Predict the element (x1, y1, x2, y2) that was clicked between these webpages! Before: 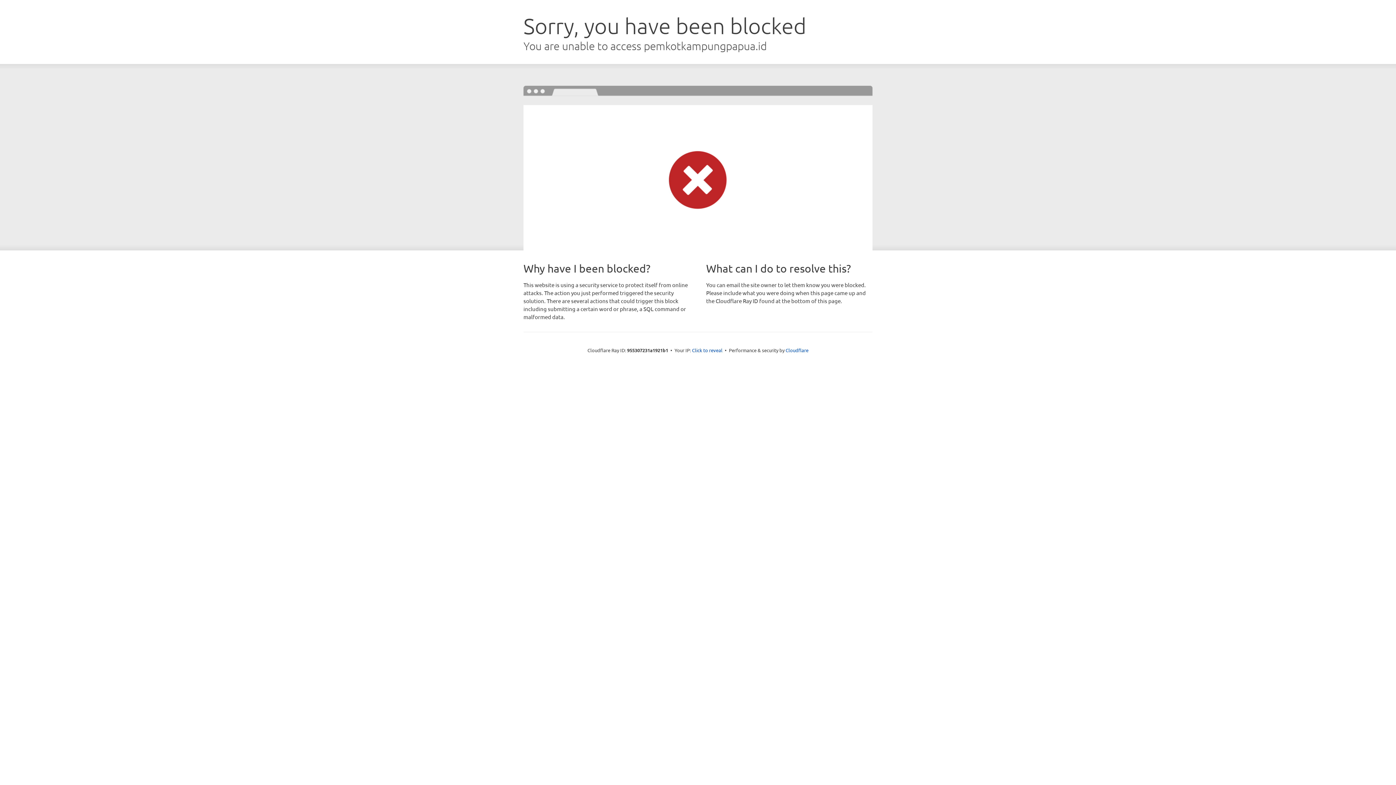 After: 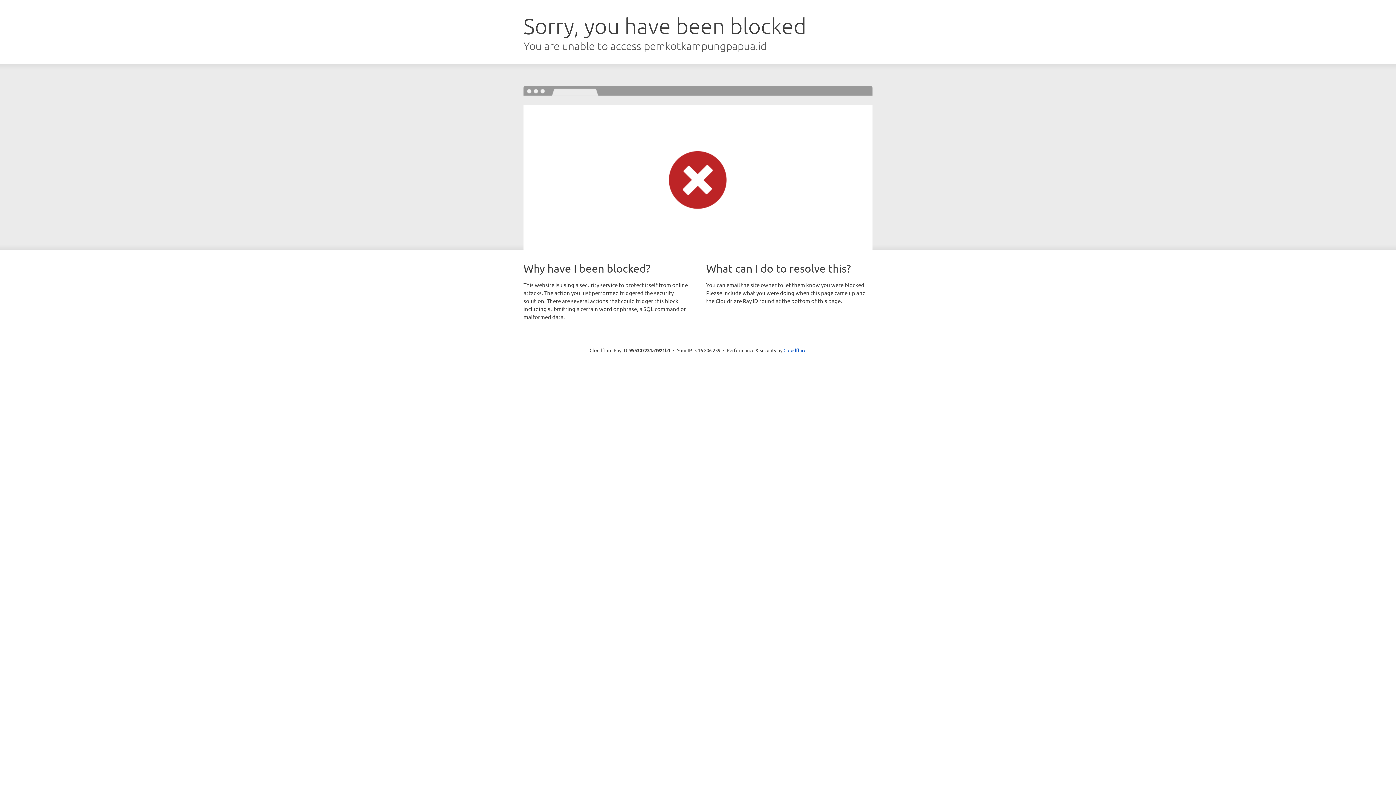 Action: bbox: (692, 346, 722, 353) label: Click to reveal